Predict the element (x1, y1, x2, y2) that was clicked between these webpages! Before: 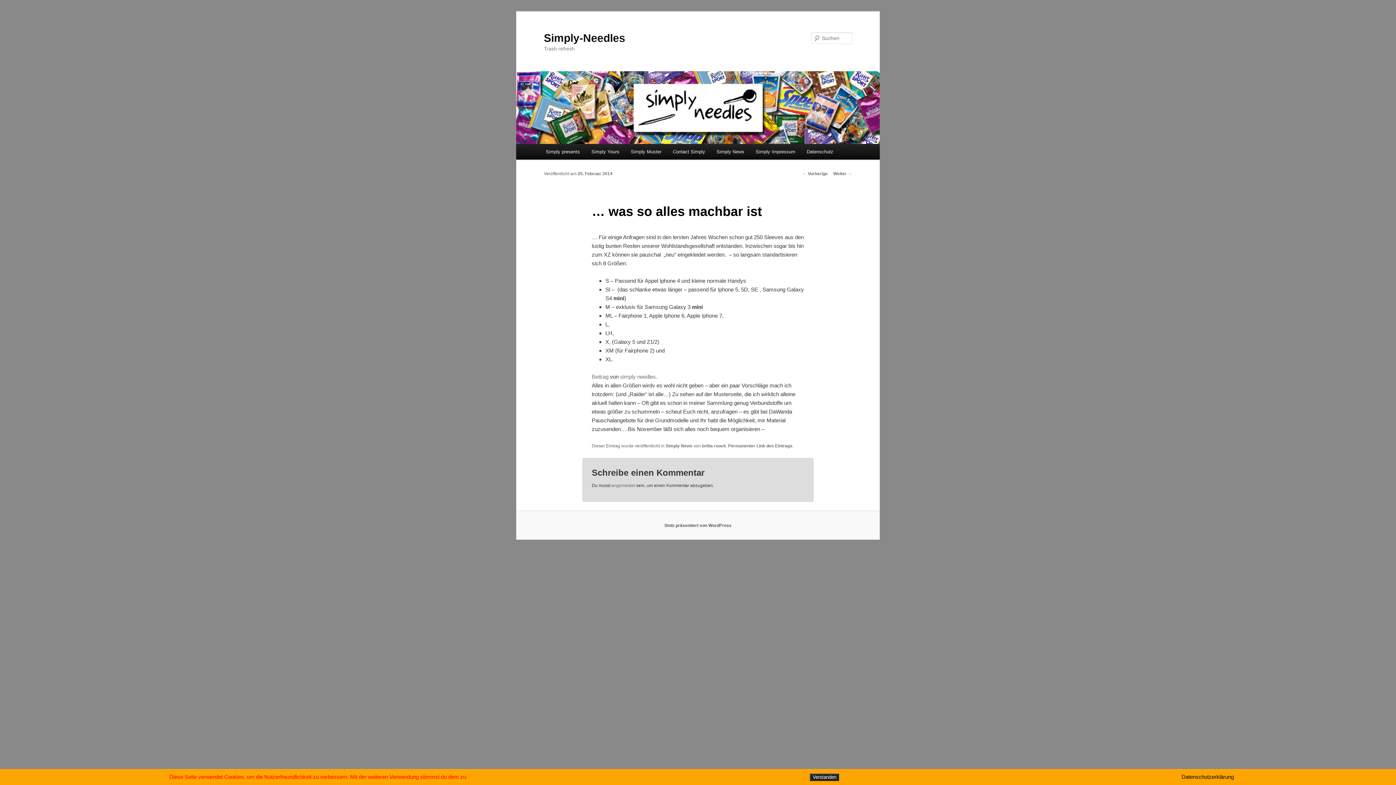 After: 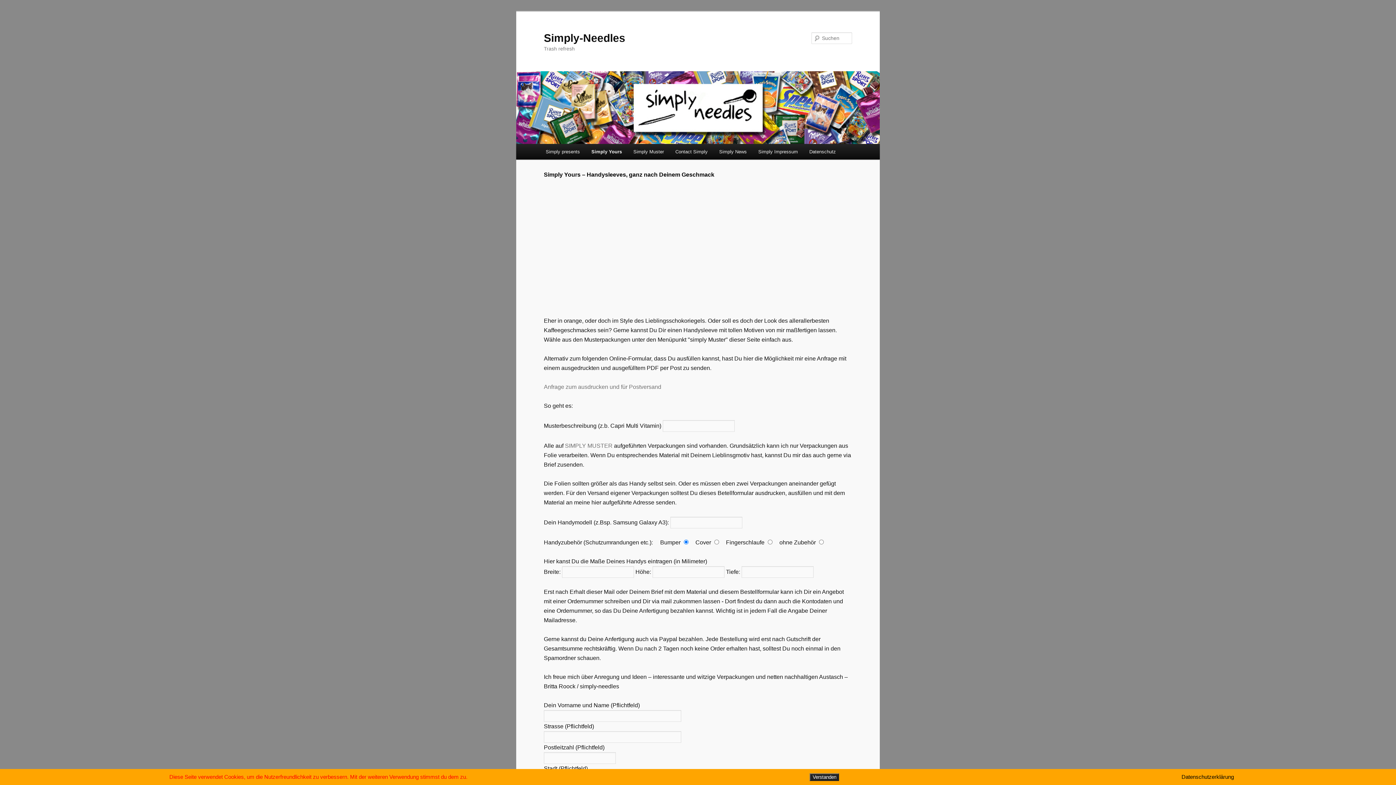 Action: label: Simply-Needles bbox: (544, 31, 625, 43)